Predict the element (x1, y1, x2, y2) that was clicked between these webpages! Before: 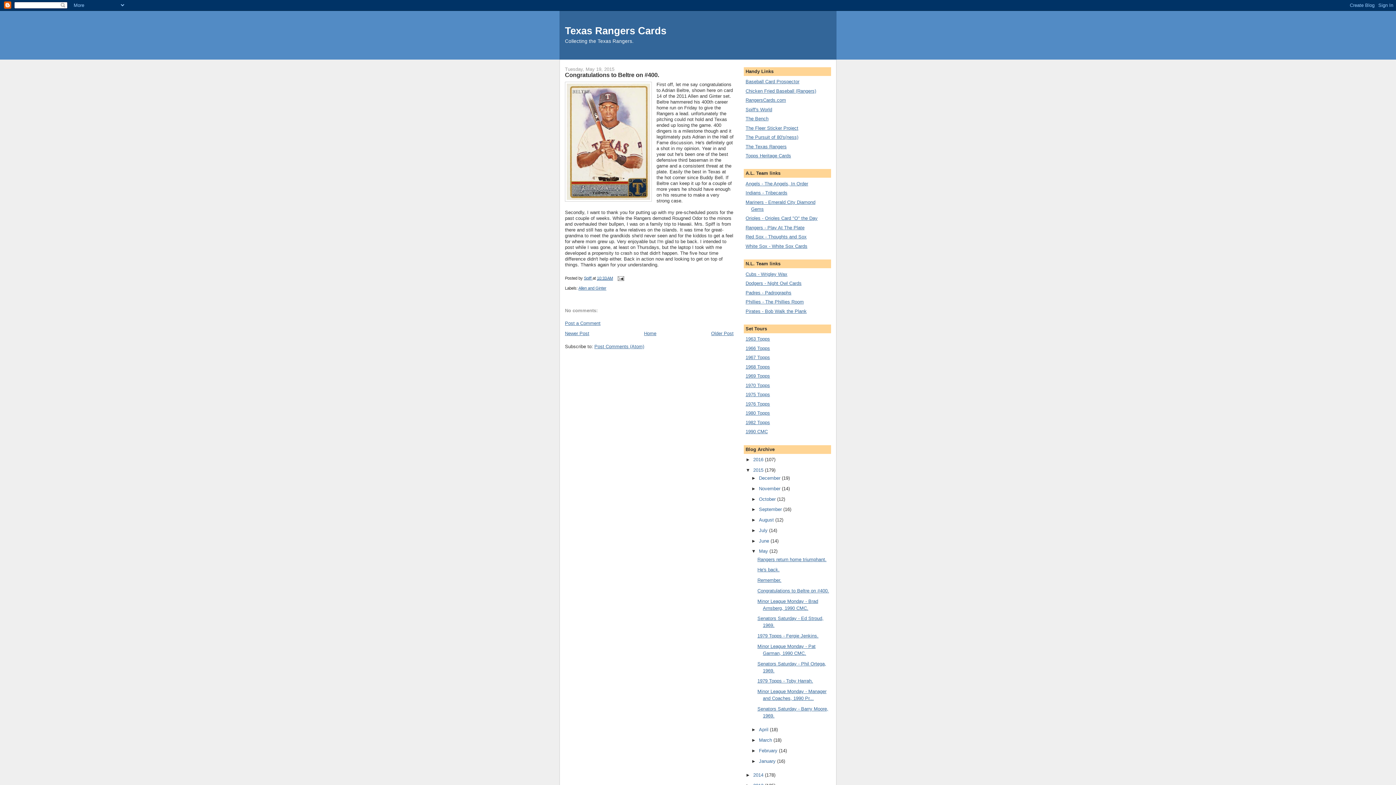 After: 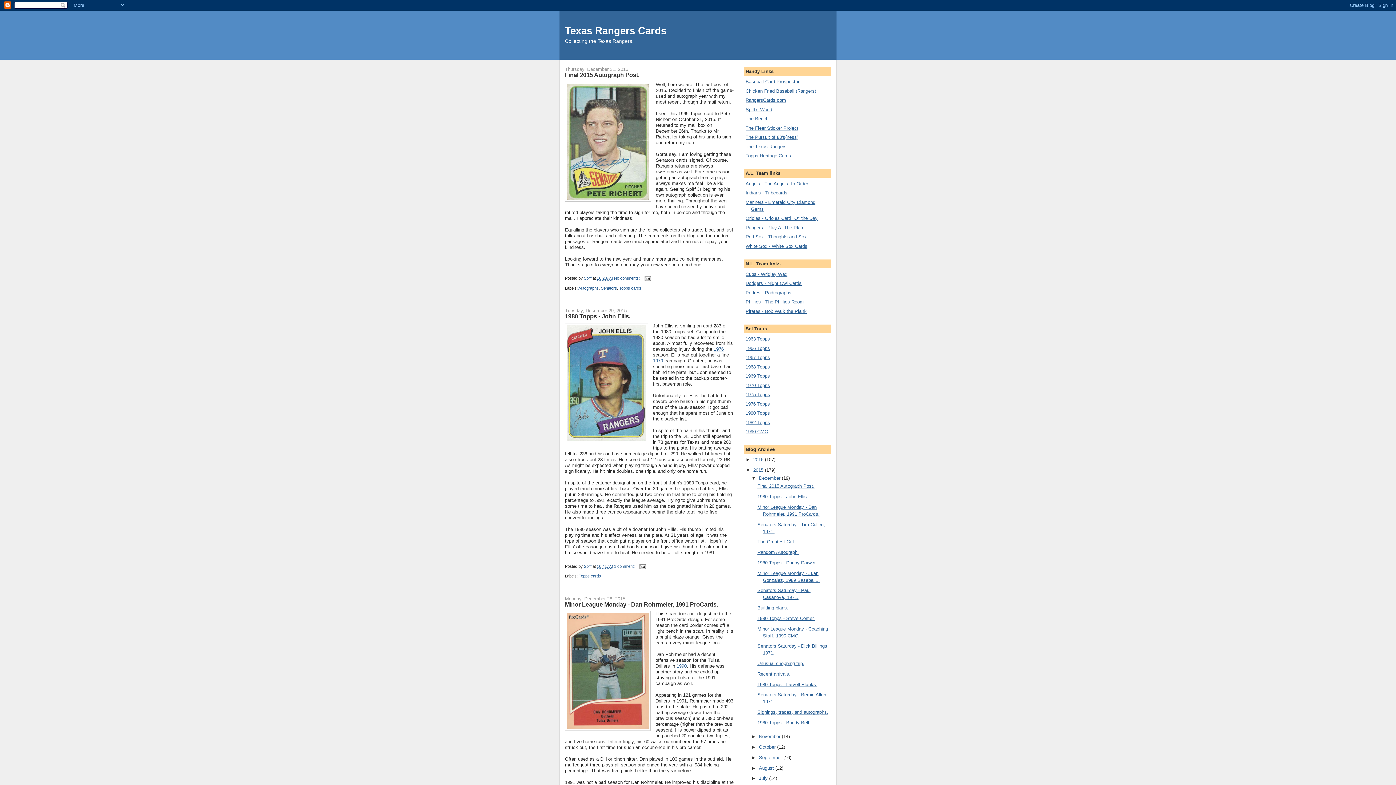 Action: bbox: (759, 475, 782, 481) label: December 